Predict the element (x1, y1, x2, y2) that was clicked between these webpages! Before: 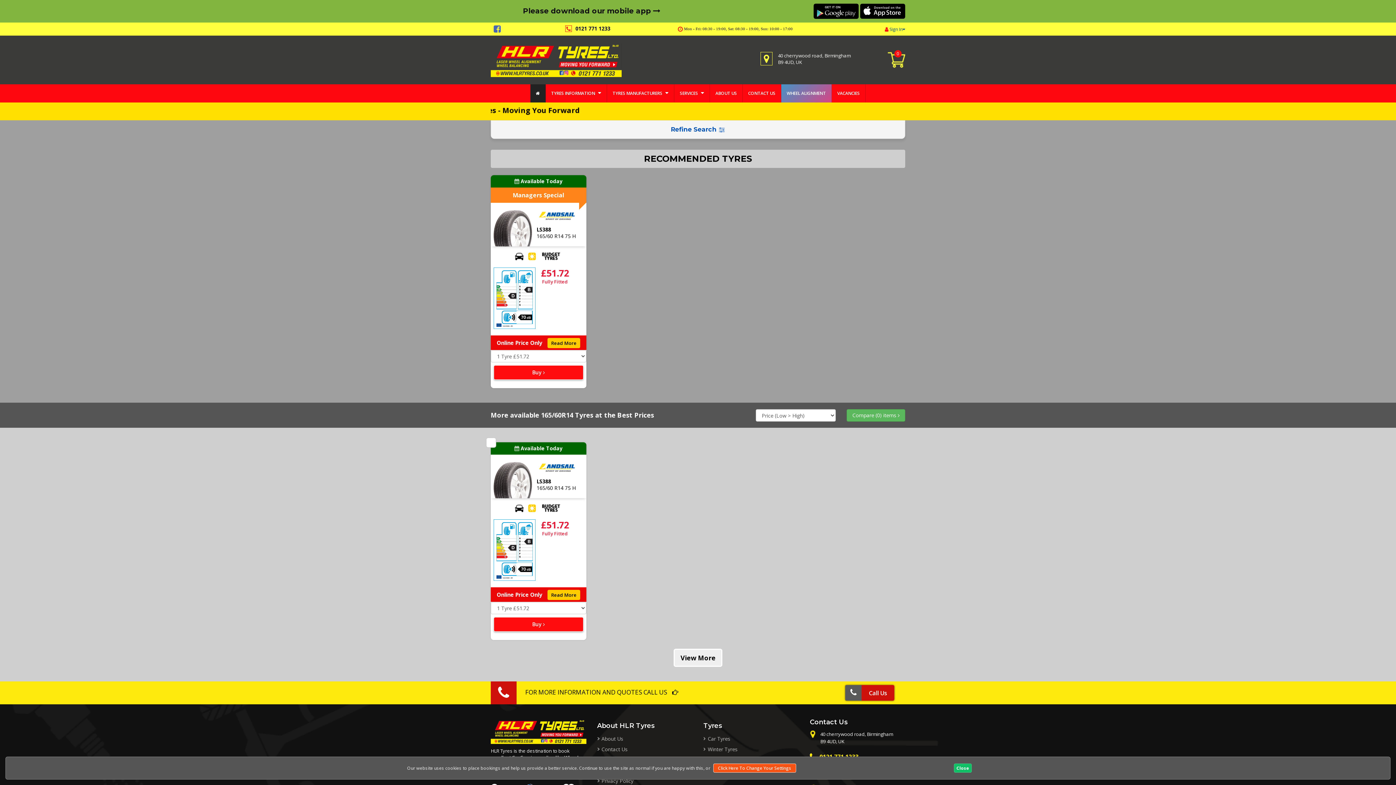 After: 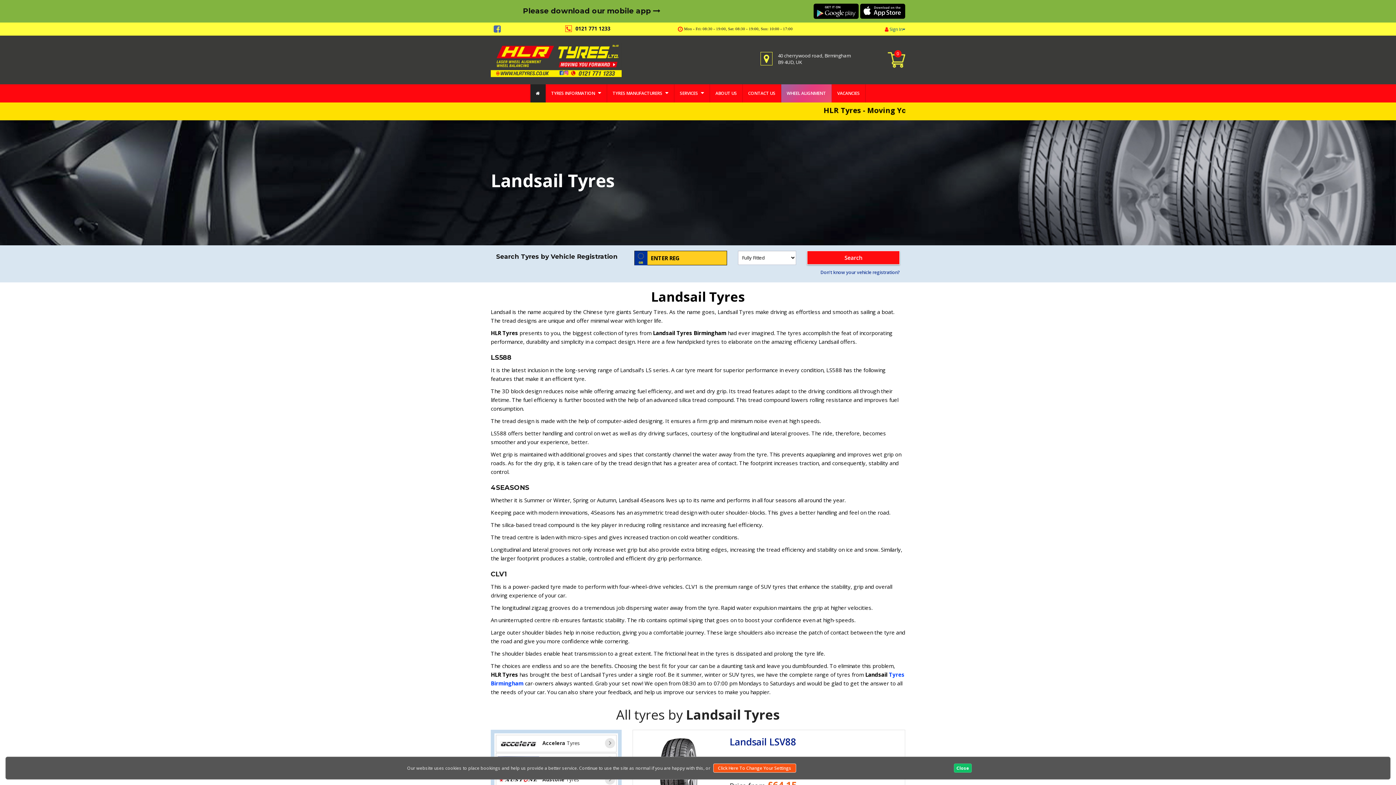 Action: bbox: (534, 462, 586, 474)